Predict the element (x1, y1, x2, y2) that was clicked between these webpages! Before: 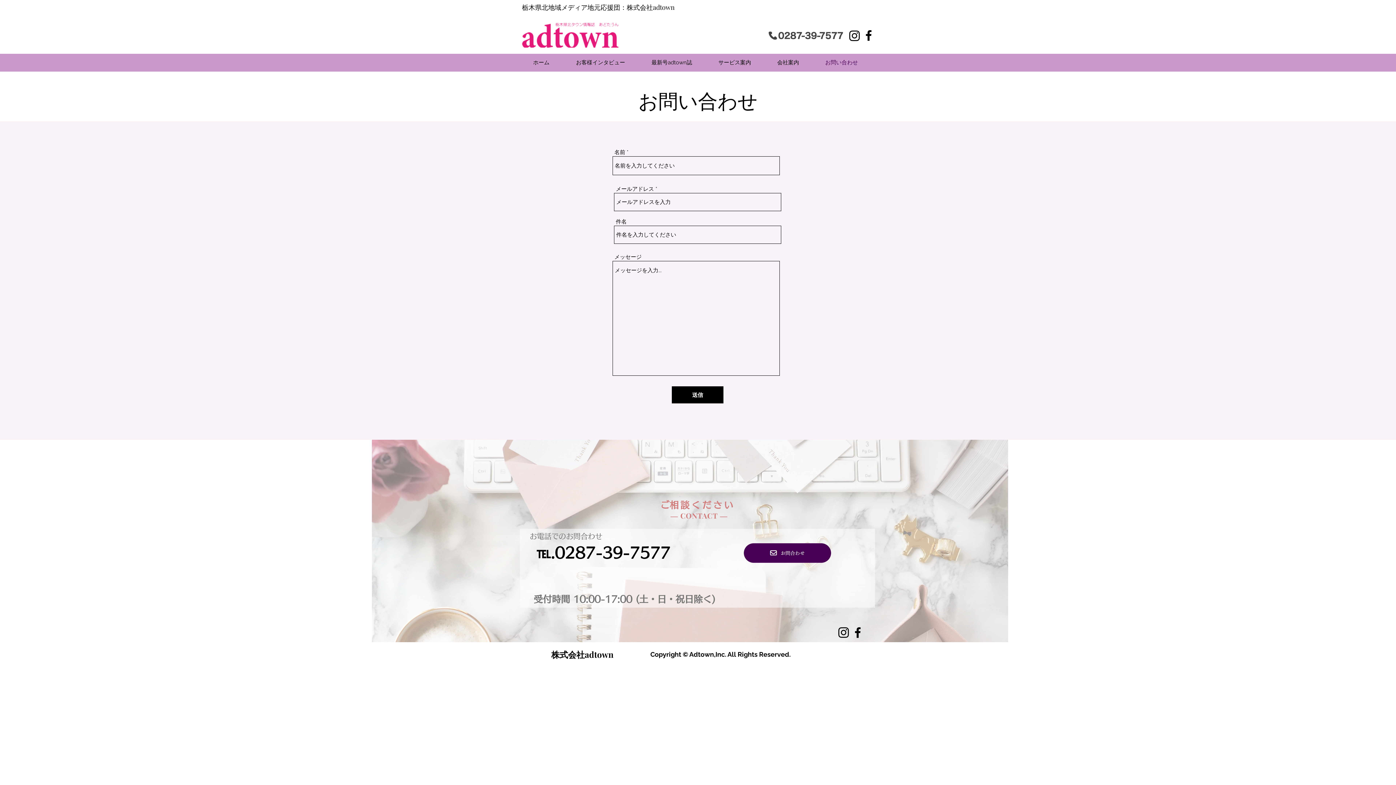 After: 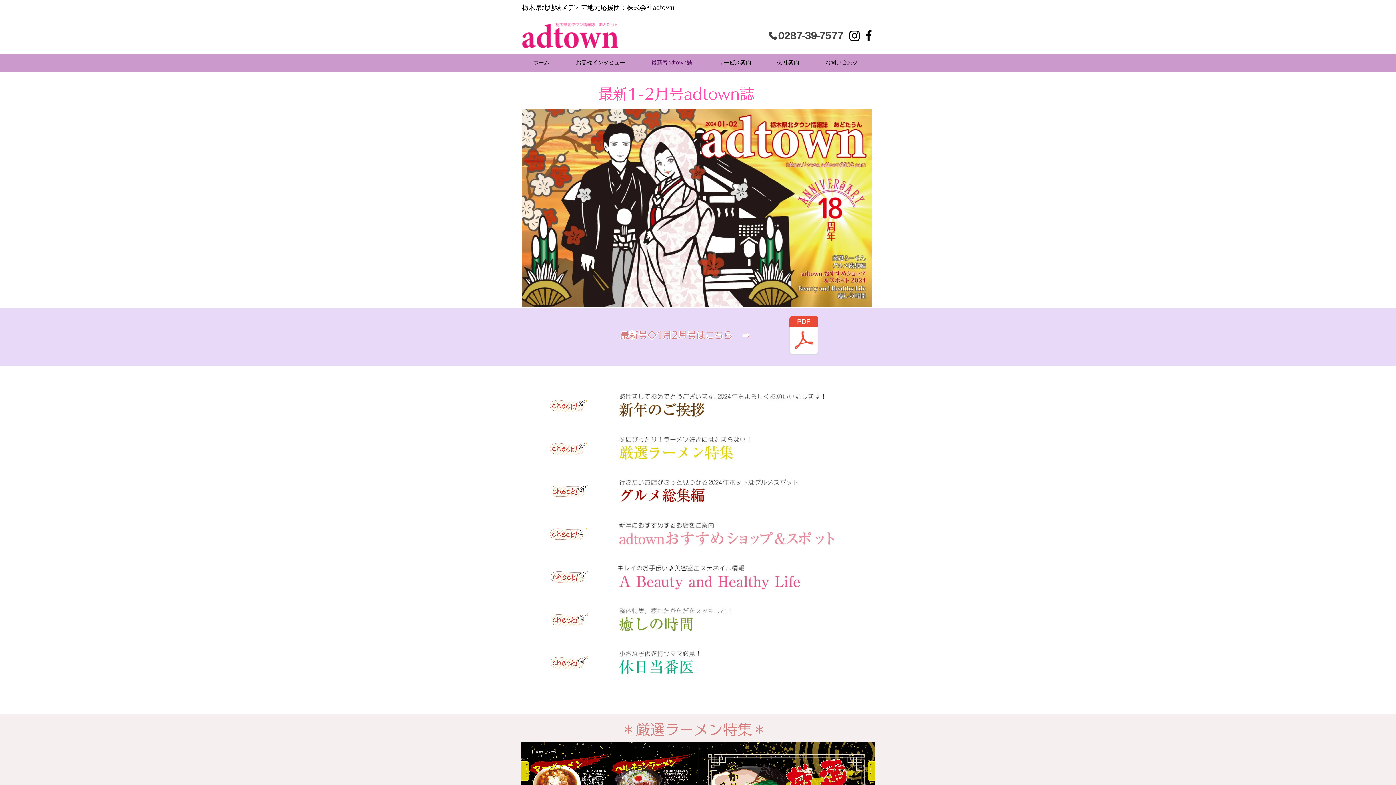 Action: label: 最新号adtown誌 bbox: (638, 53, 705, 71)